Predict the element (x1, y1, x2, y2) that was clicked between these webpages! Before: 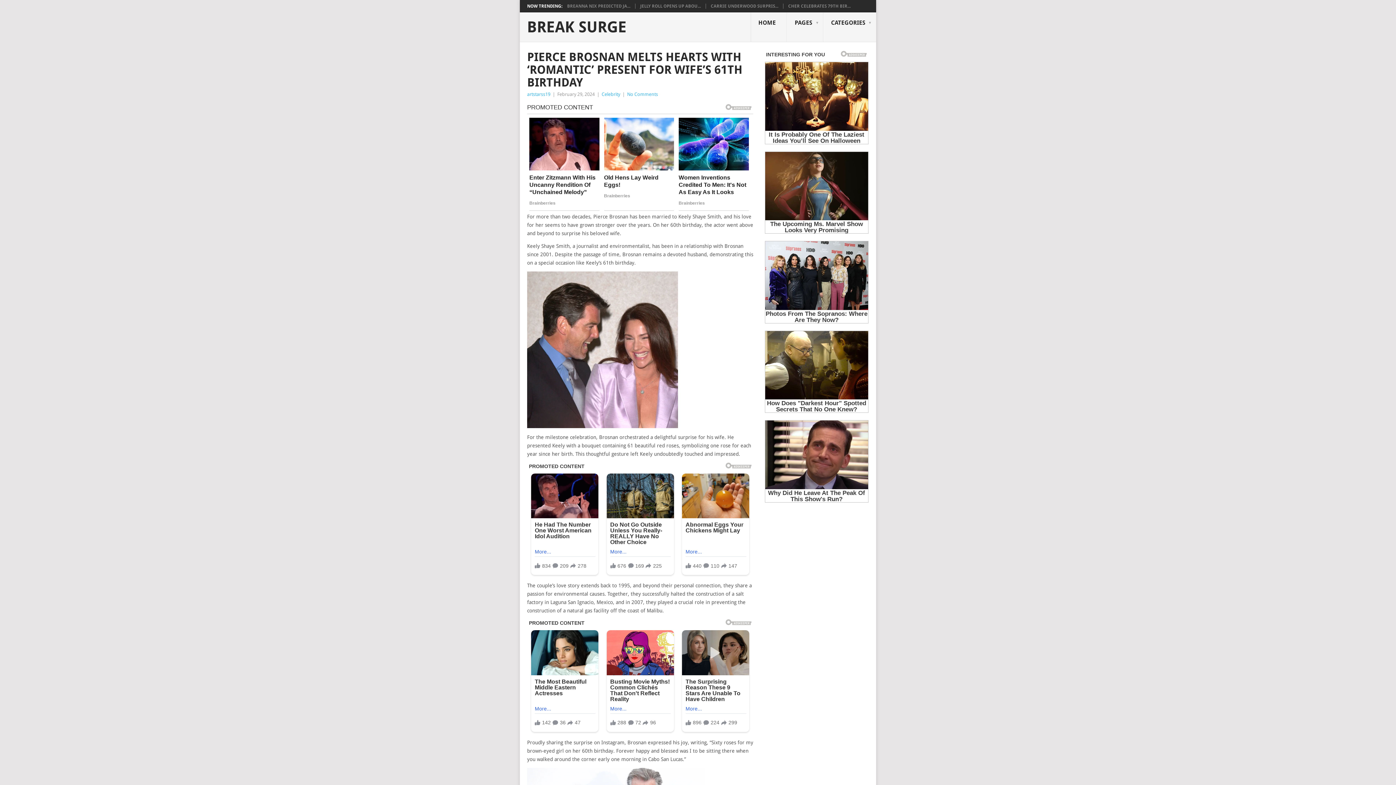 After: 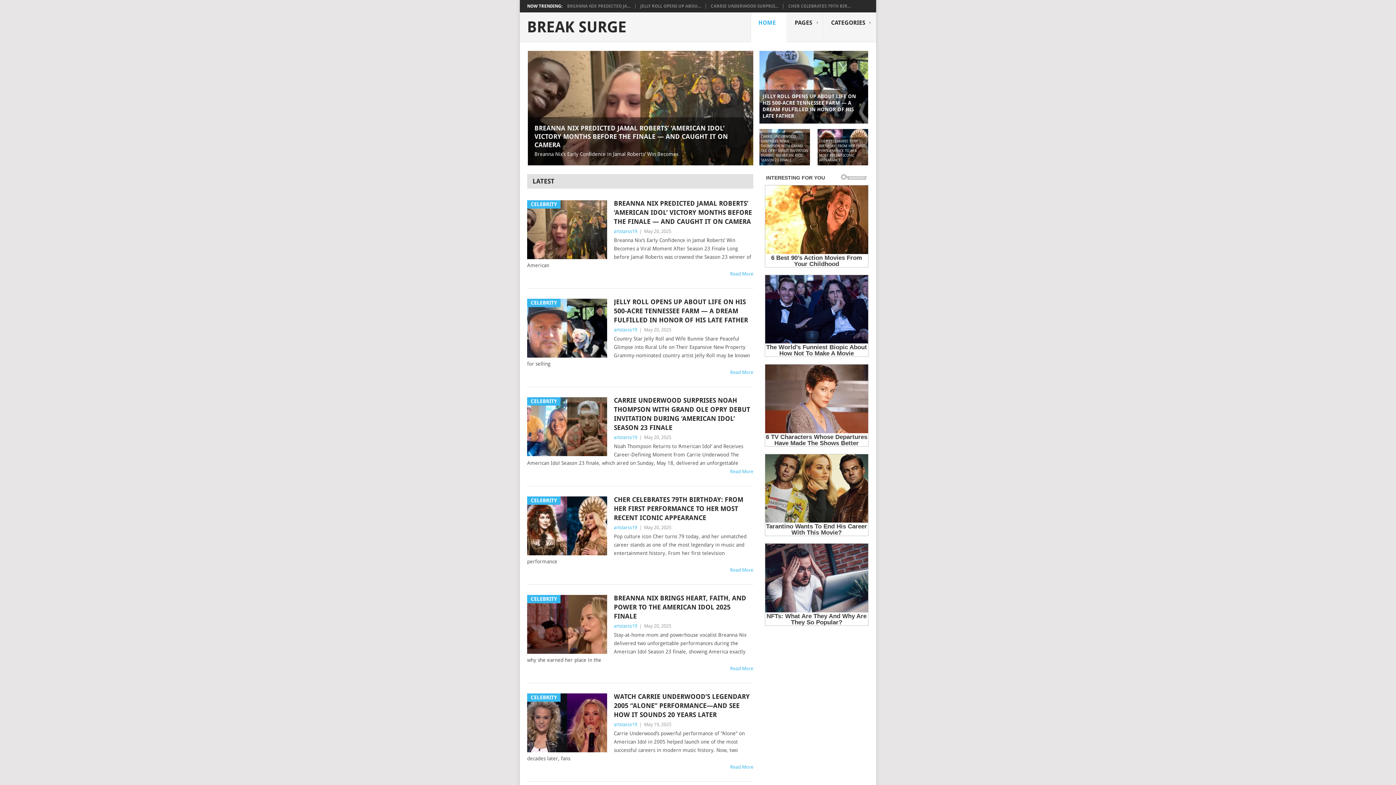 Action: bbox: (527, 19, 626, 34) label: BREAK SURGE